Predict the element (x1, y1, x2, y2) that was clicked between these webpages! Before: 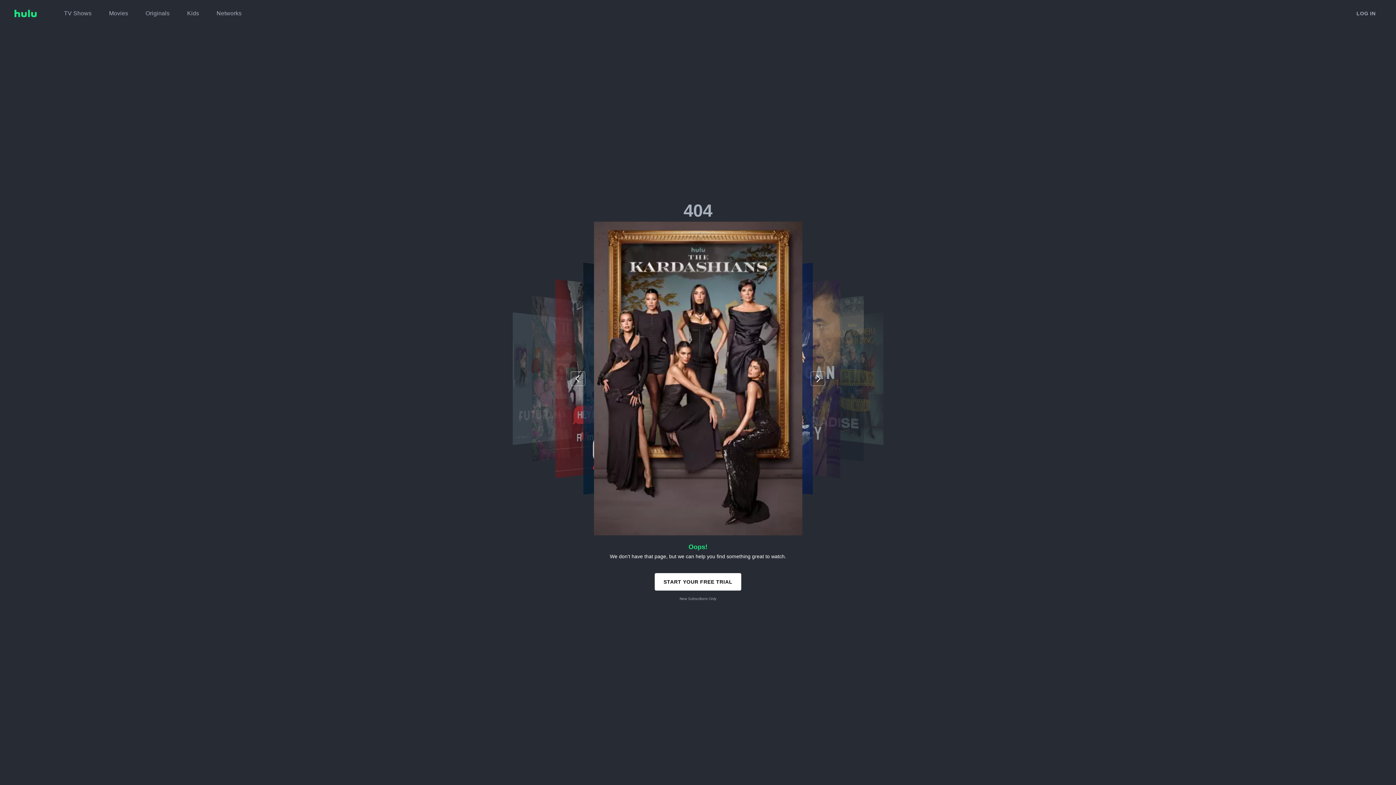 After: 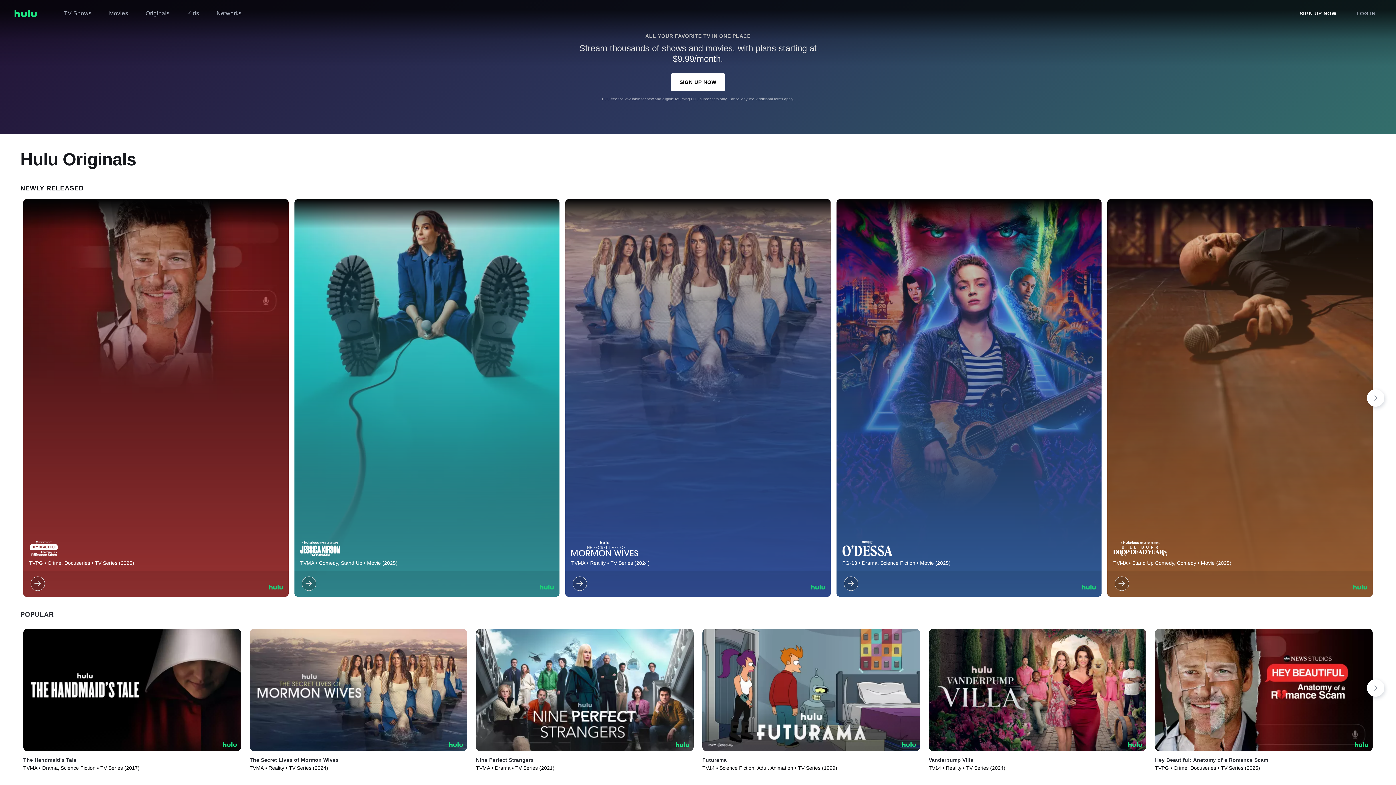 Action: label: Originals bbox: (145, 6, 169, 20)